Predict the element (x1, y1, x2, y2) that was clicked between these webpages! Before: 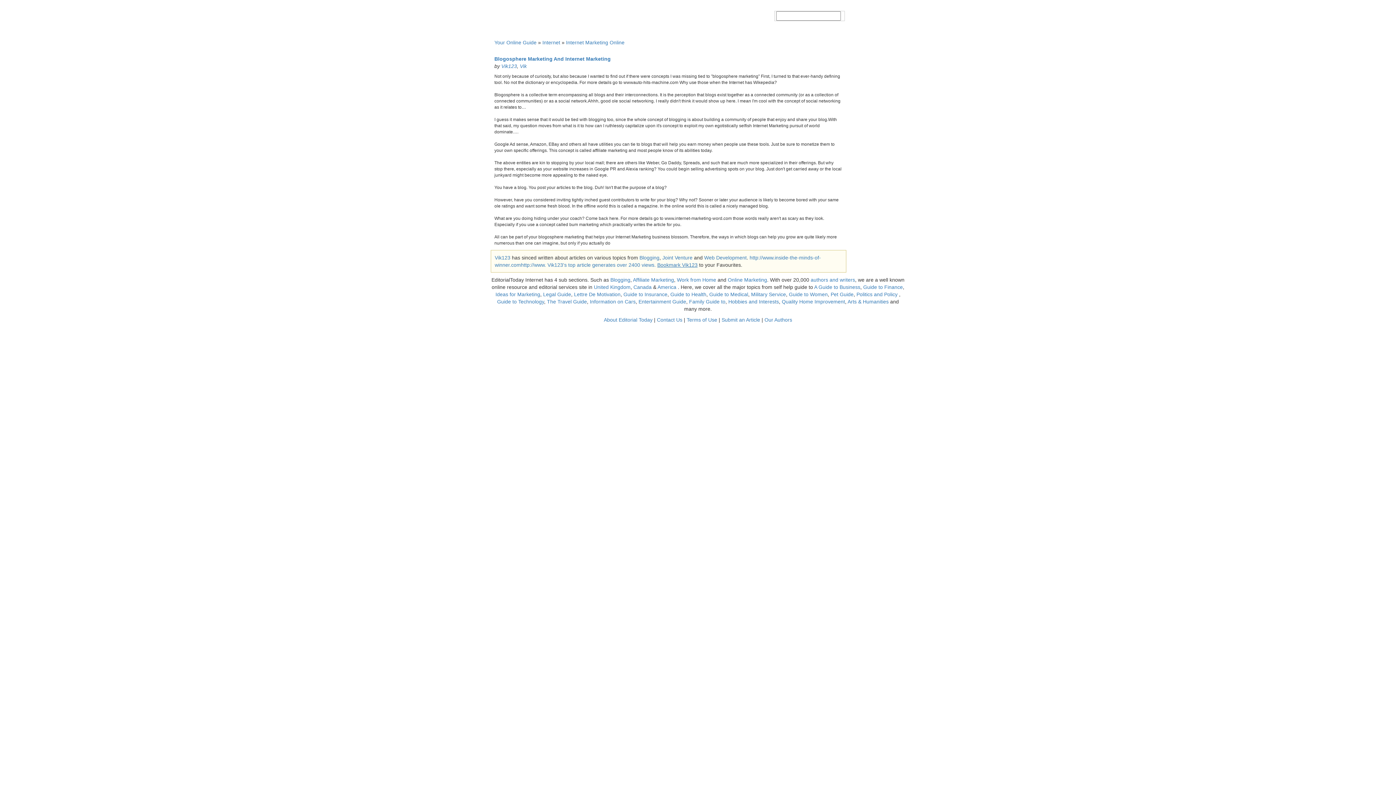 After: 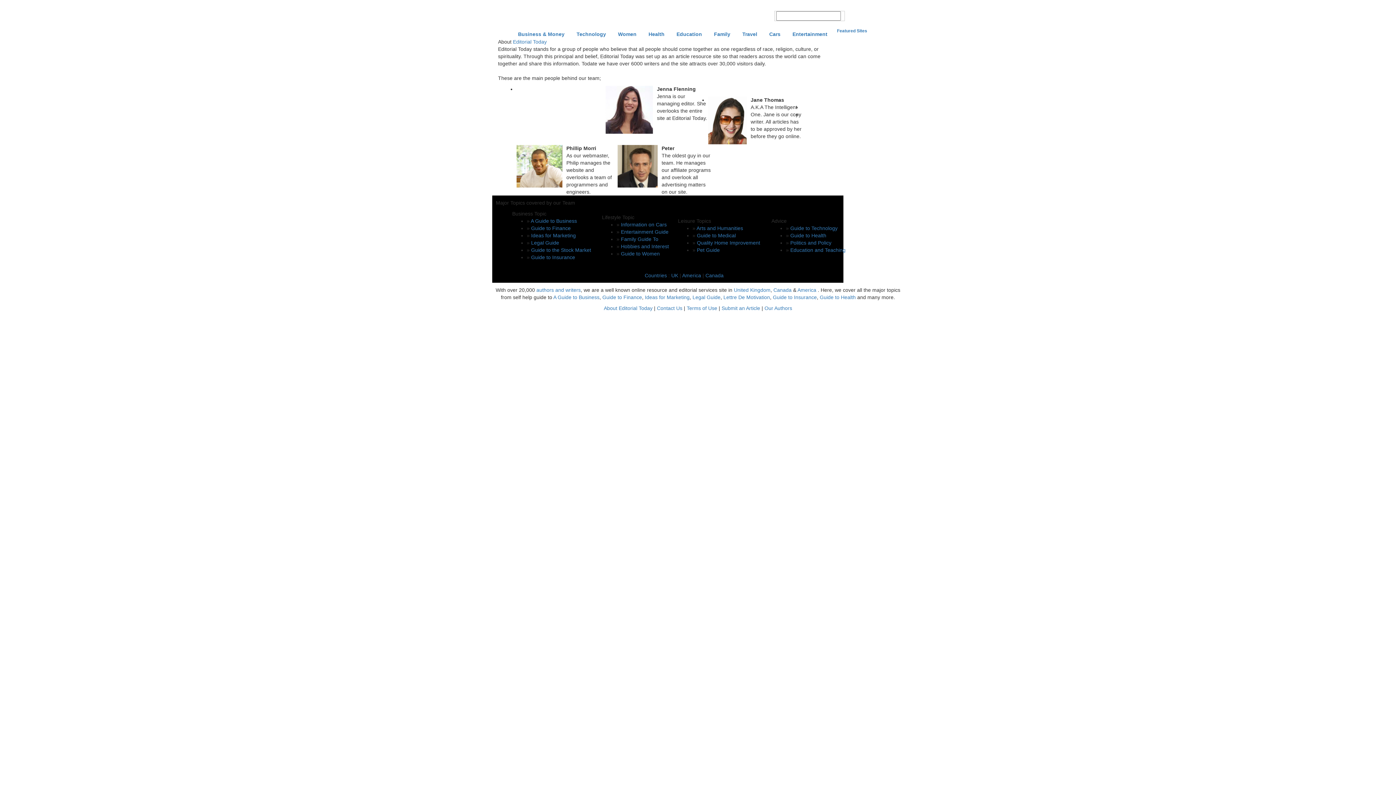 Action: bbox: (604, 317, 652, 322) label: About Editorial Today